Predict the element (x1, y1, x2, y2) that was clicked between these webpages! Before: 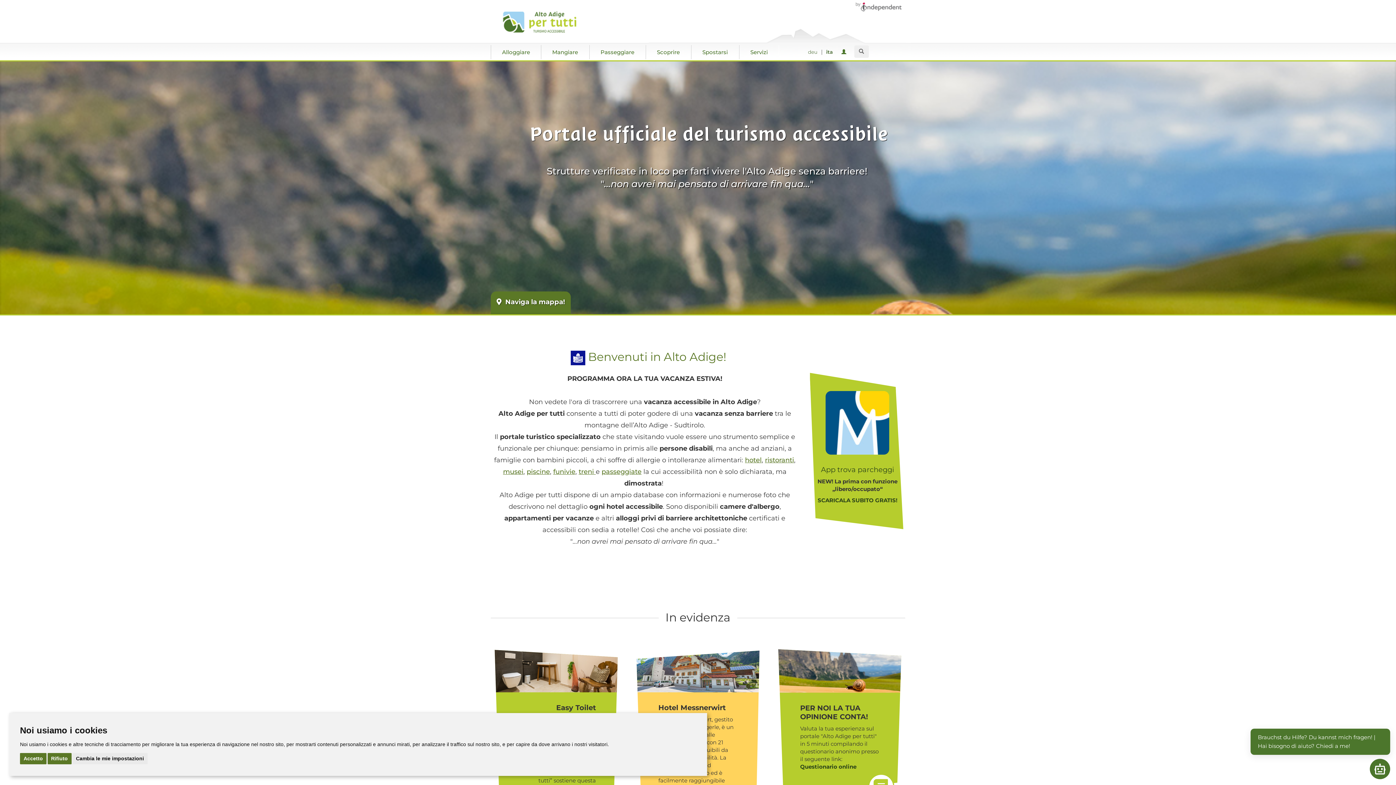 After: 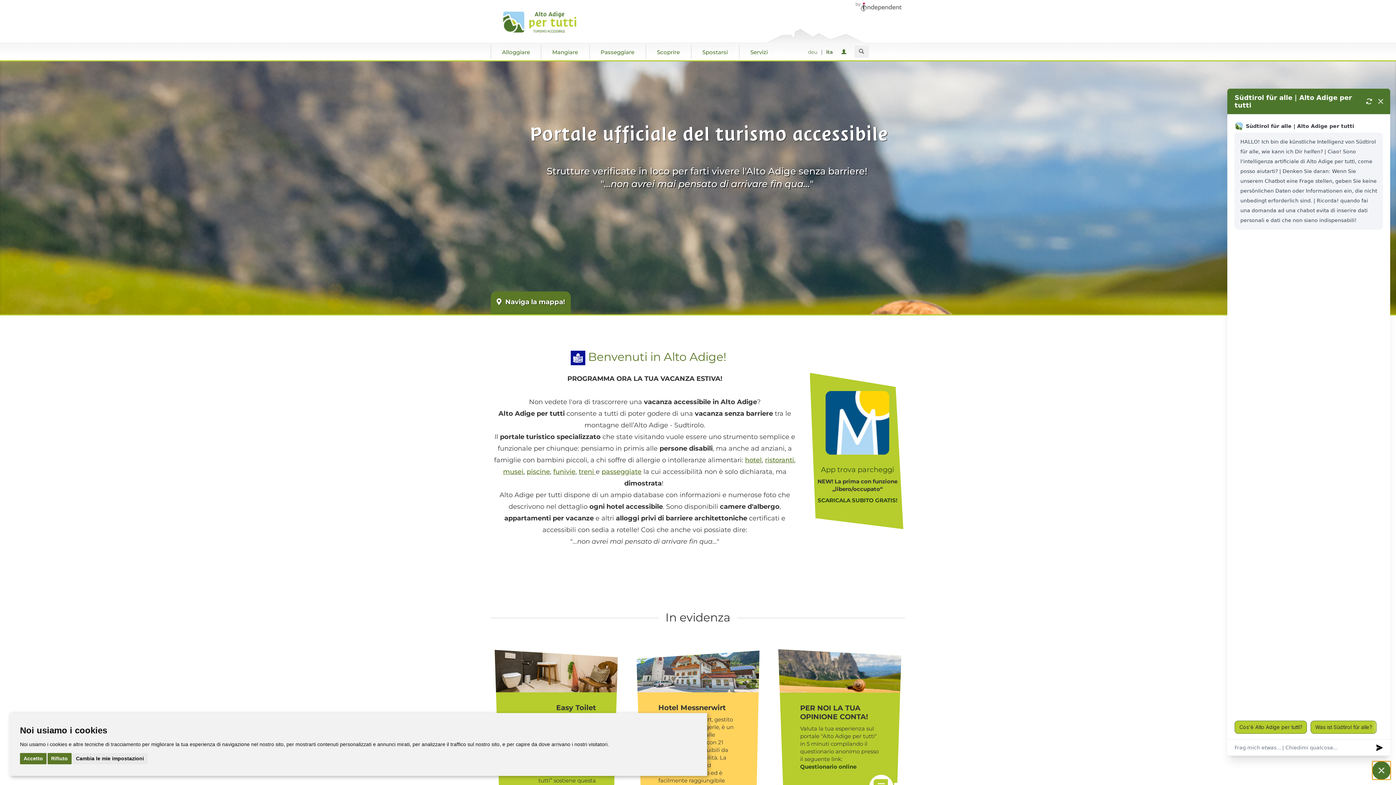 Action: label: Open Chat bbox: (1370, 759, 1390, 779)